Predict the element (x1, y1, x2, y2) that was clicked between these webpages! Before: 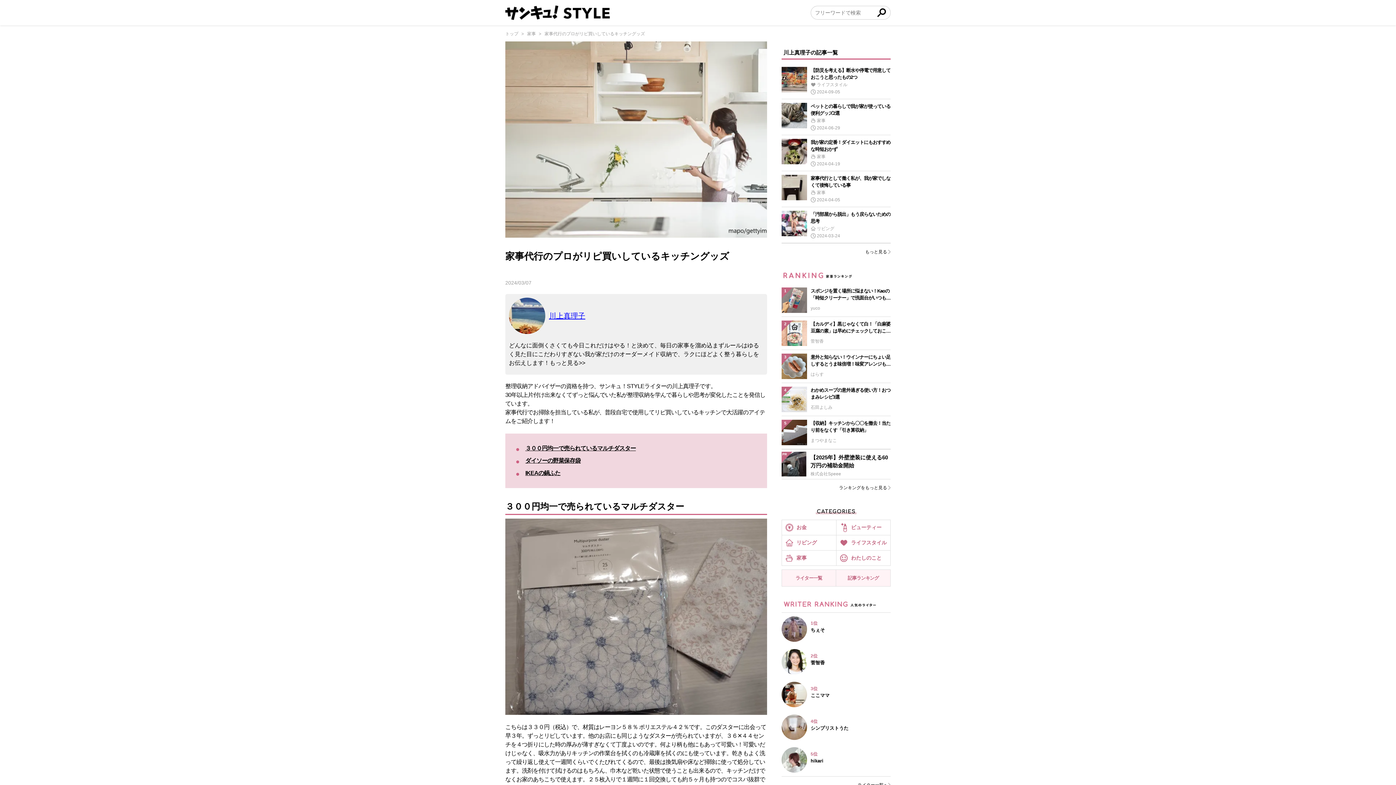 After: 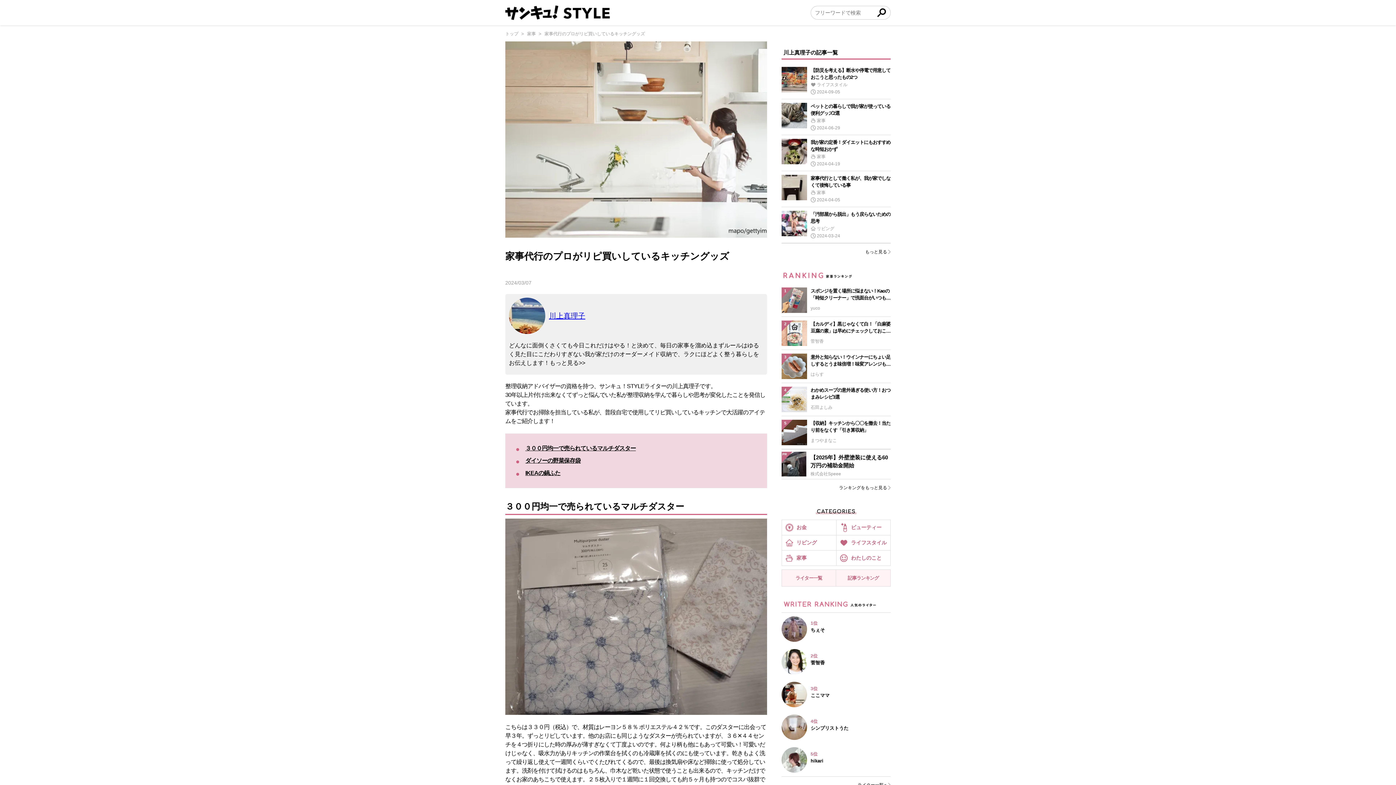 Action: bbox: (875, 8, 888, 17)